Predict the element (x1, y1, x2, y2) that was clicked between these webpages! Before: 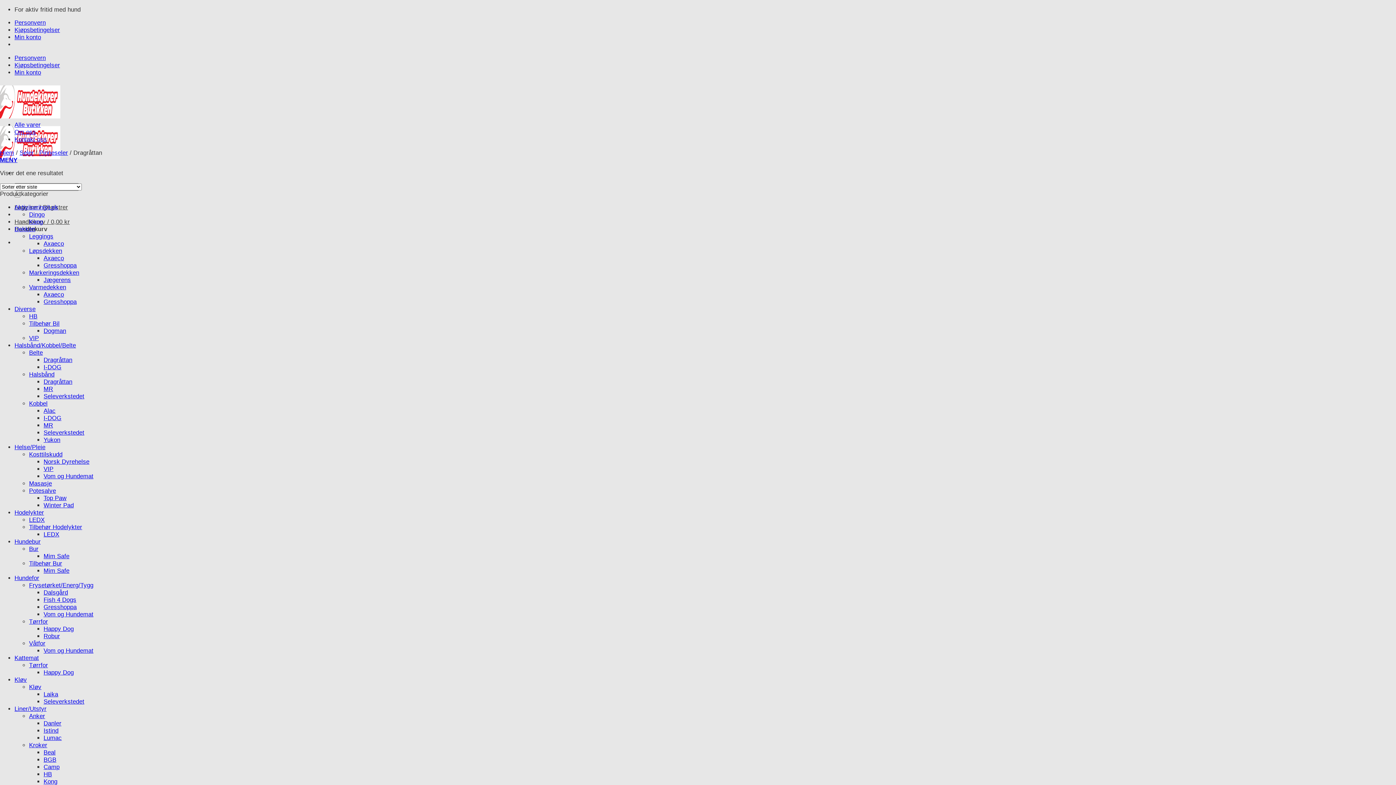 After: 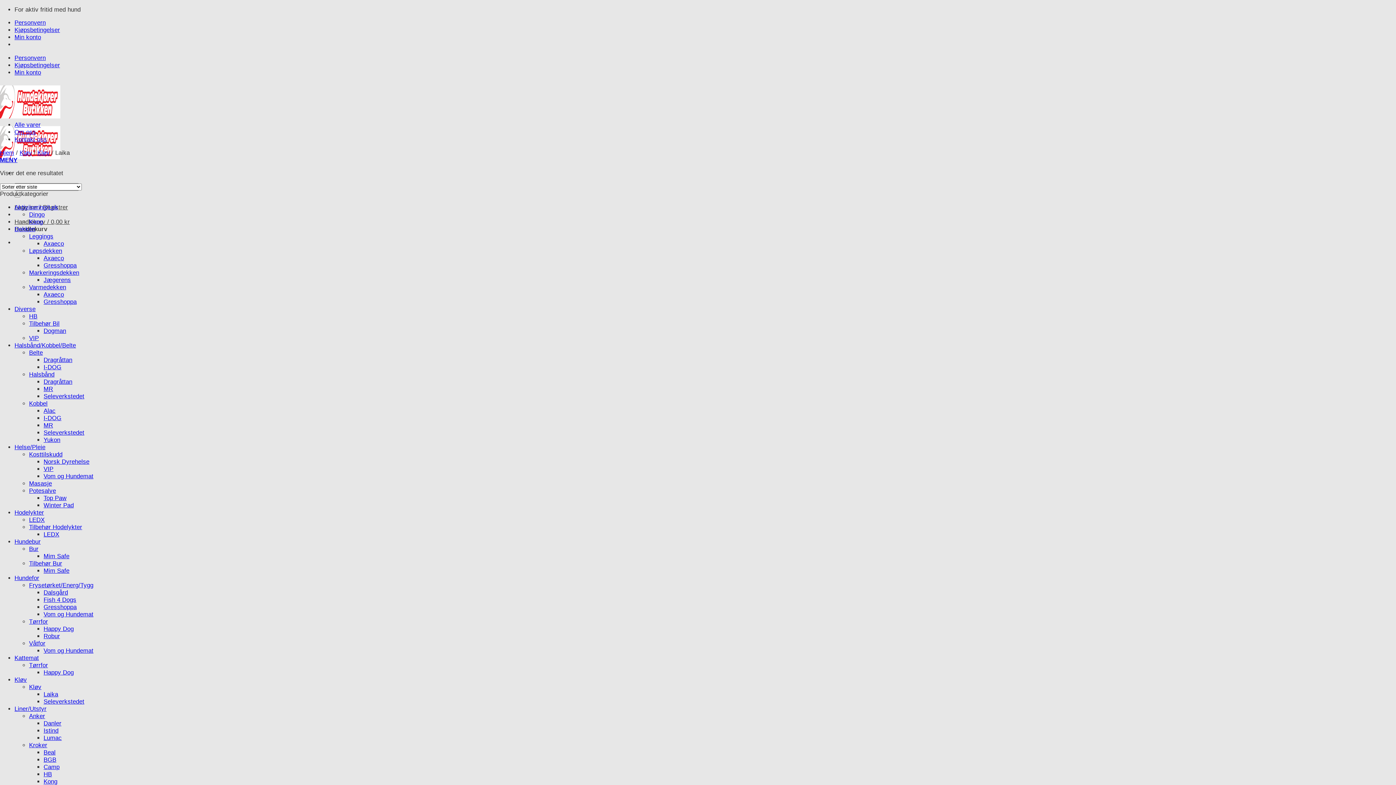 Action: bbox: (43, 691, 58, 698) label: Laika